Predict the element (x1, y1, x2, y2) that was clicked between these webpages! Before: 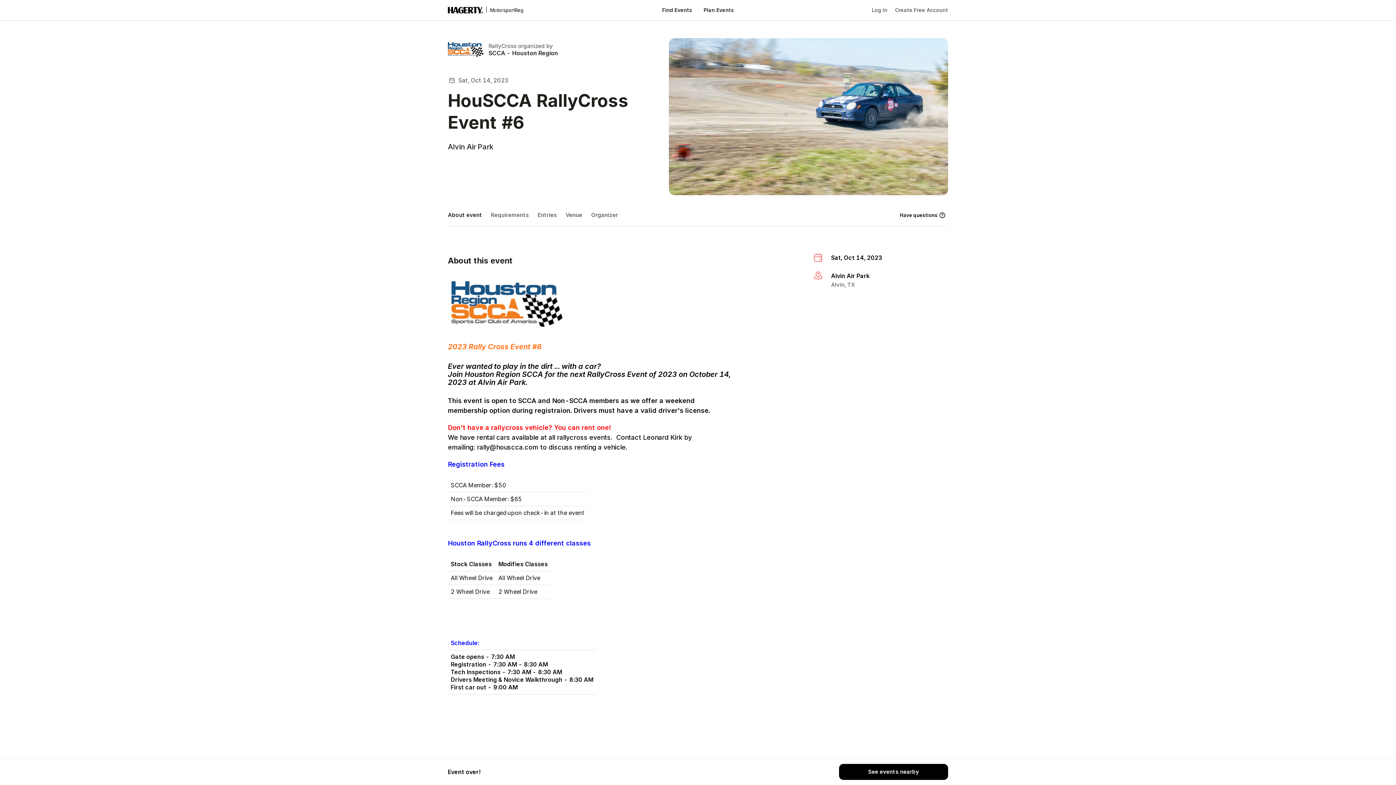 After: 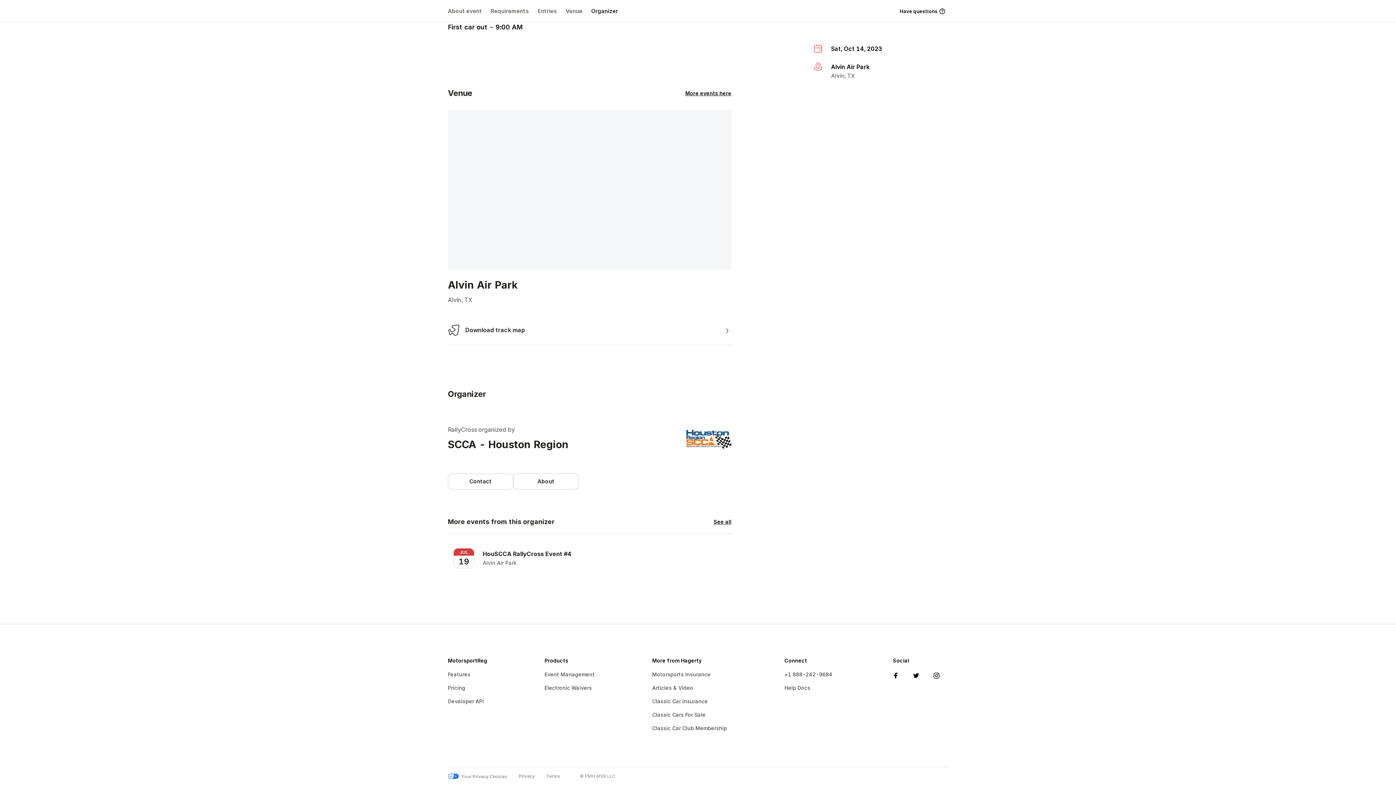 Action: label: More info bbox: (813, 267, 948, 293)